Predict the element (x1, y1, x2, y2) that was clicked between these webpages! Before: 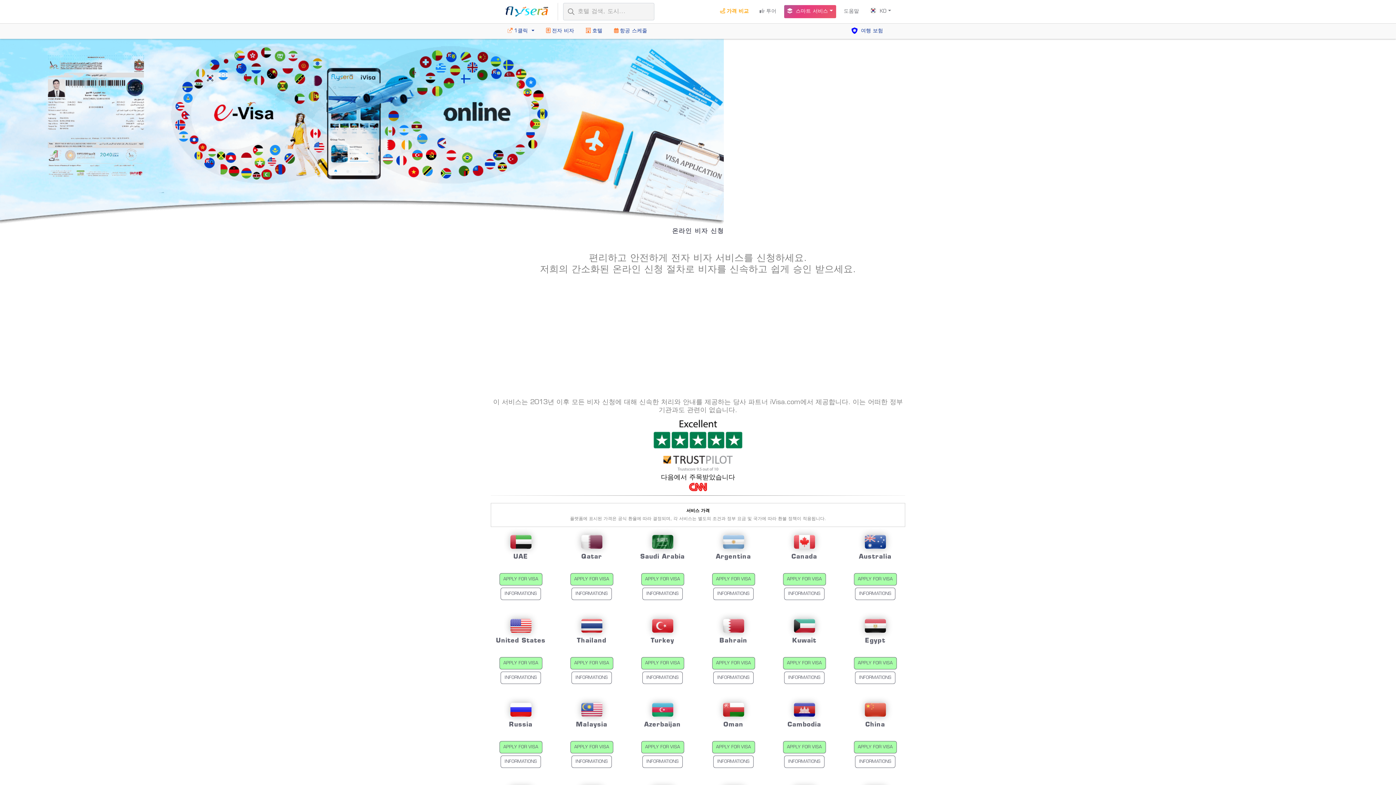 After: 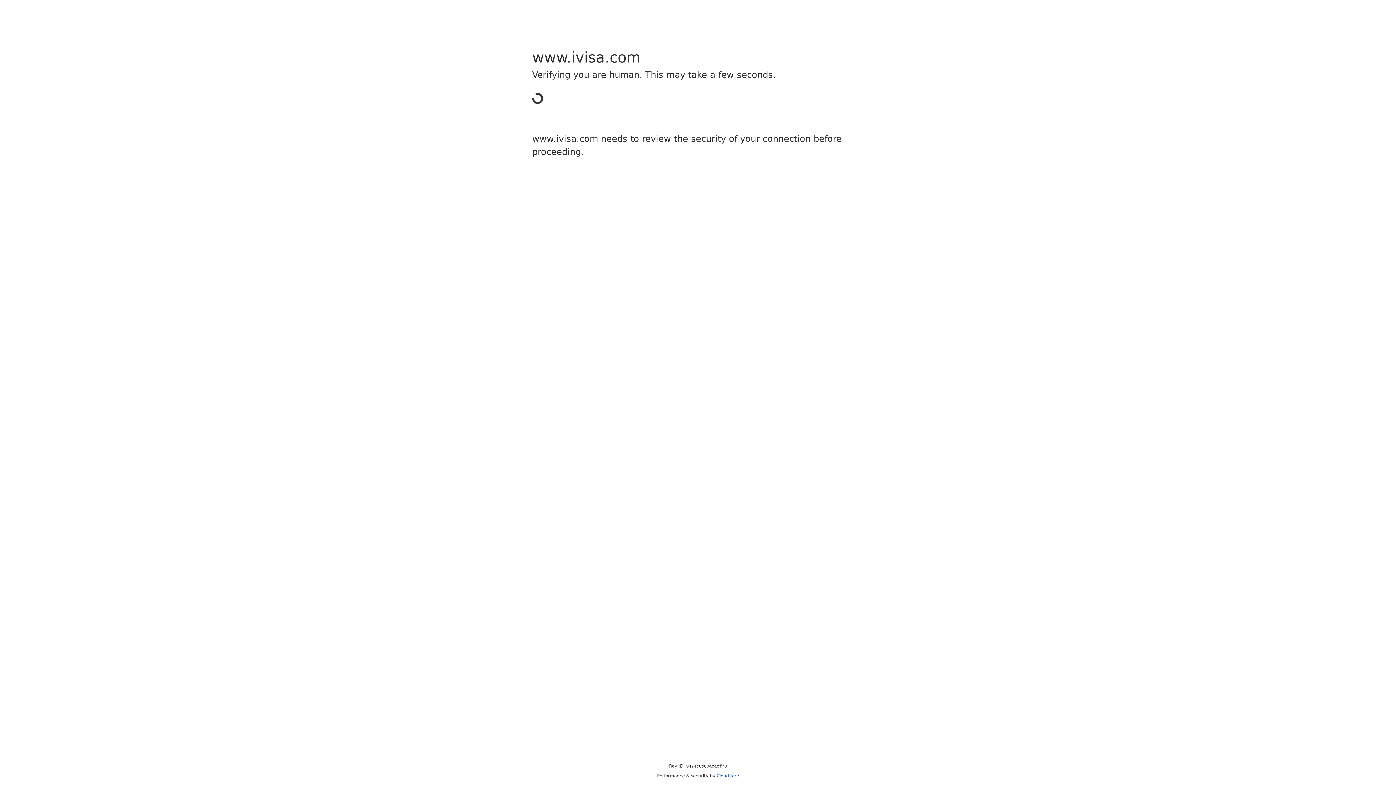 Action: label: United States
APPLY FOR VISA bbox: (490, 614, 550, 669)